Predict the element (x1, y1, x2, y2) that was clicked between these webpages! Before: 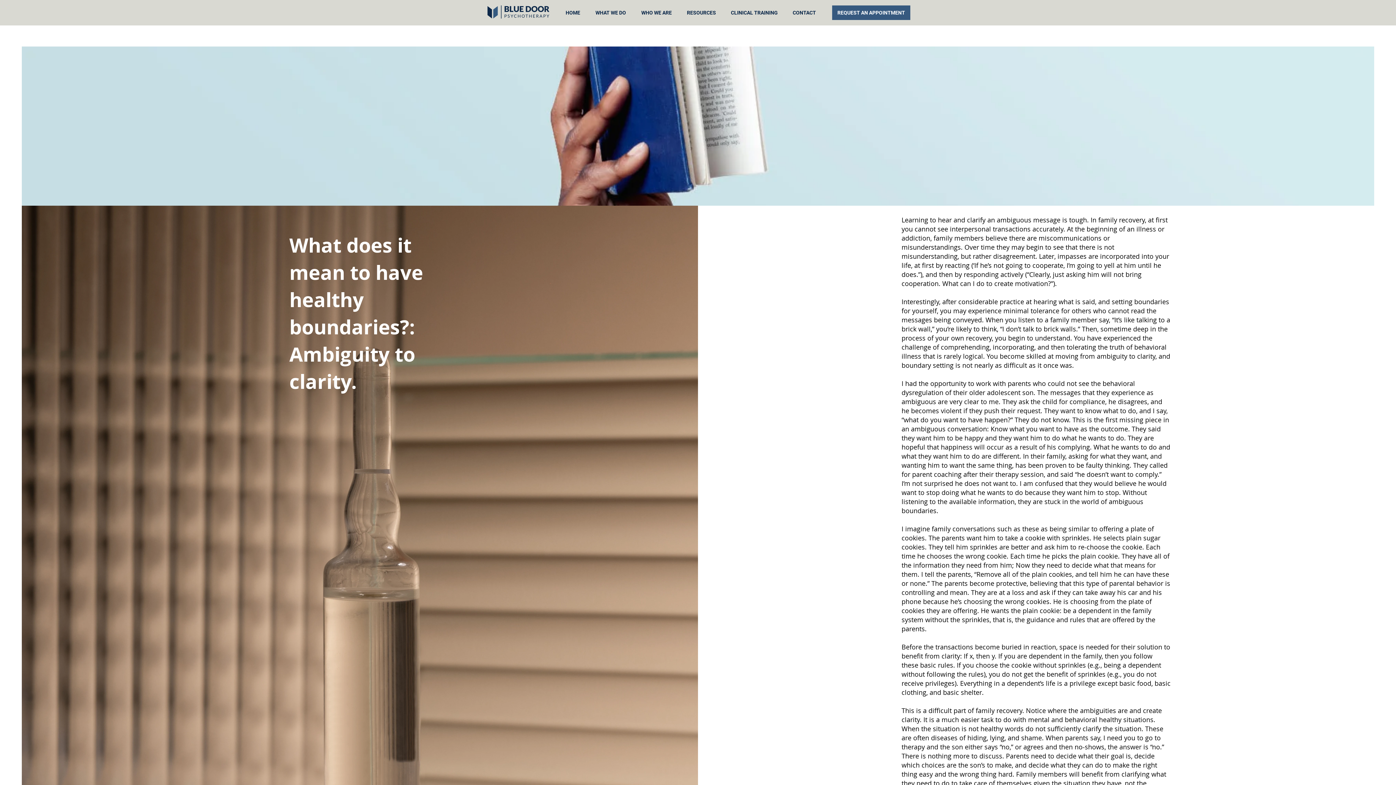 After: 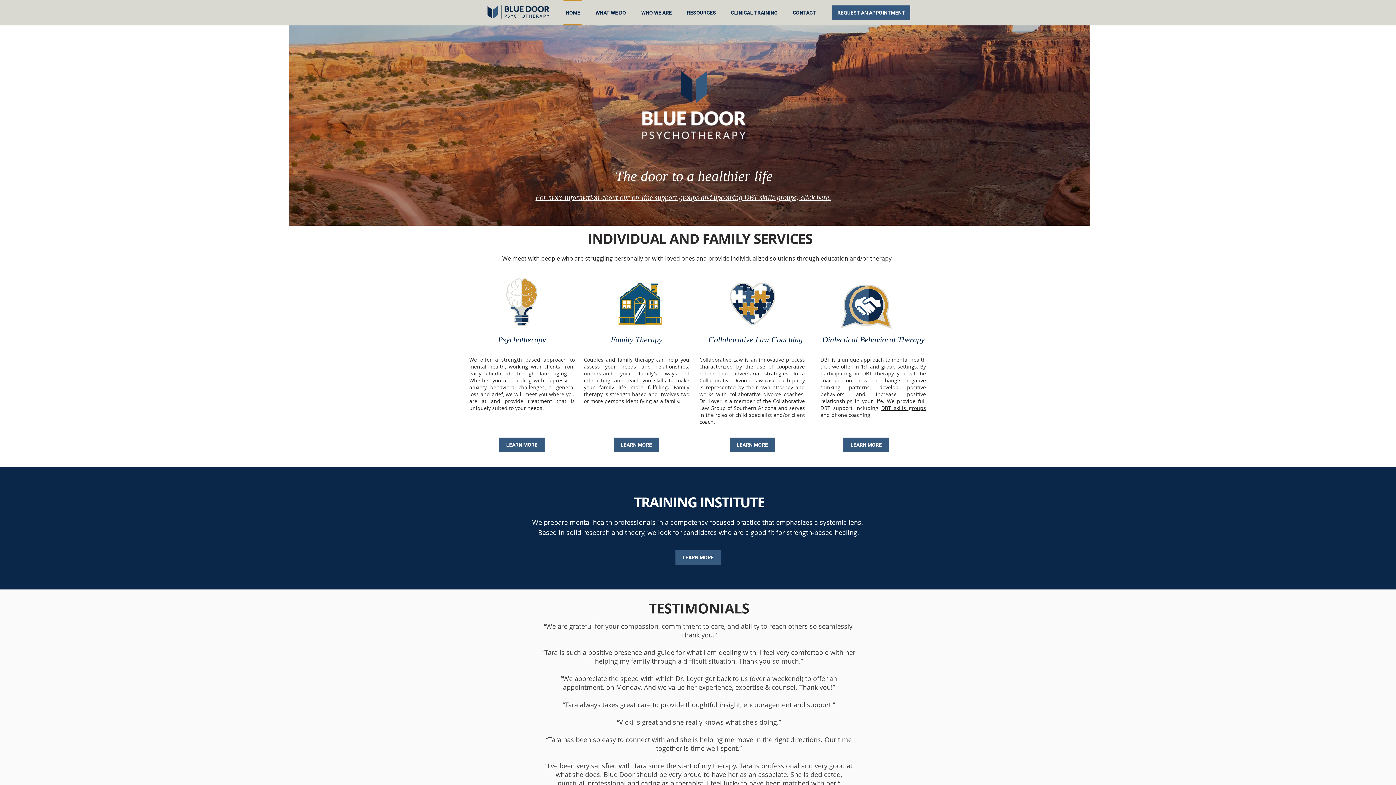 Action: bbox: (563, 0, 588, 25) label: HOME